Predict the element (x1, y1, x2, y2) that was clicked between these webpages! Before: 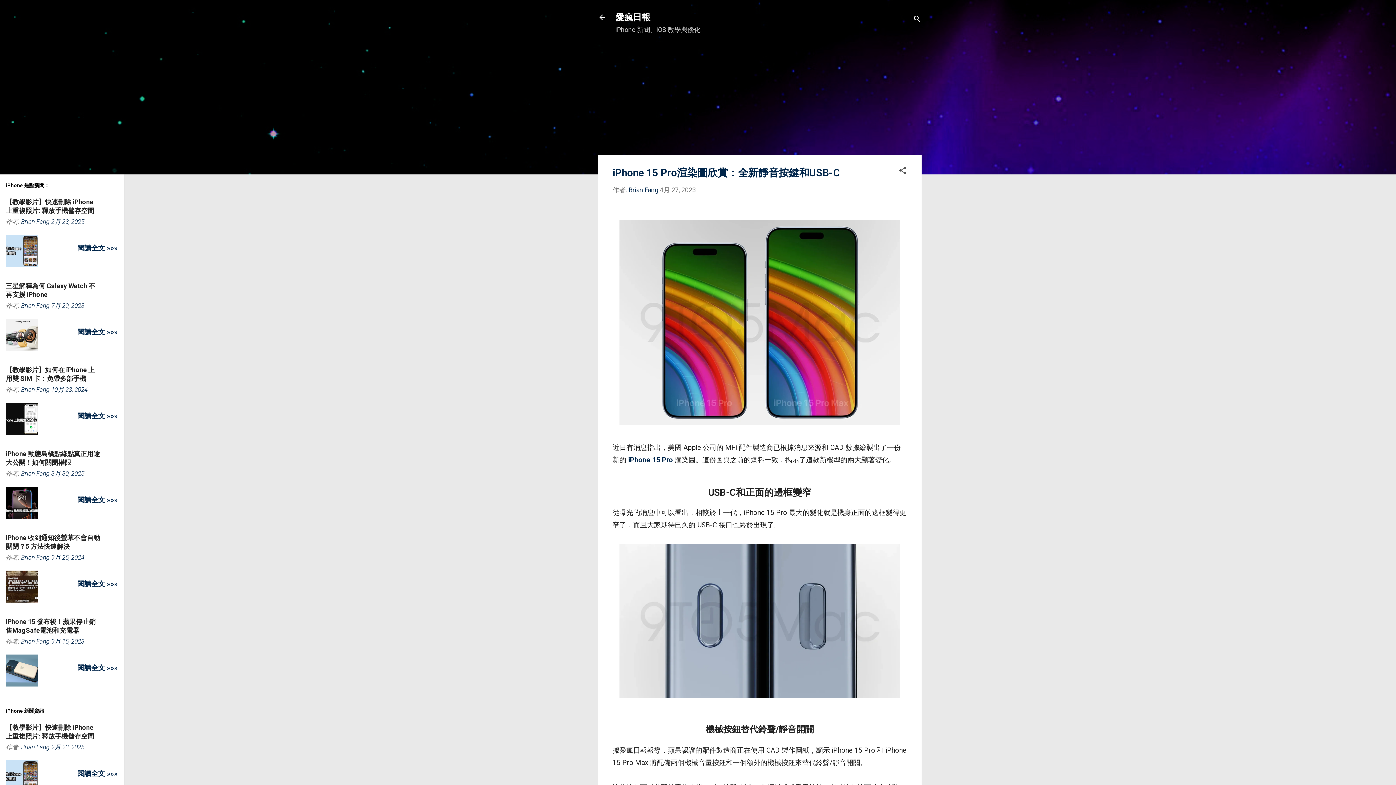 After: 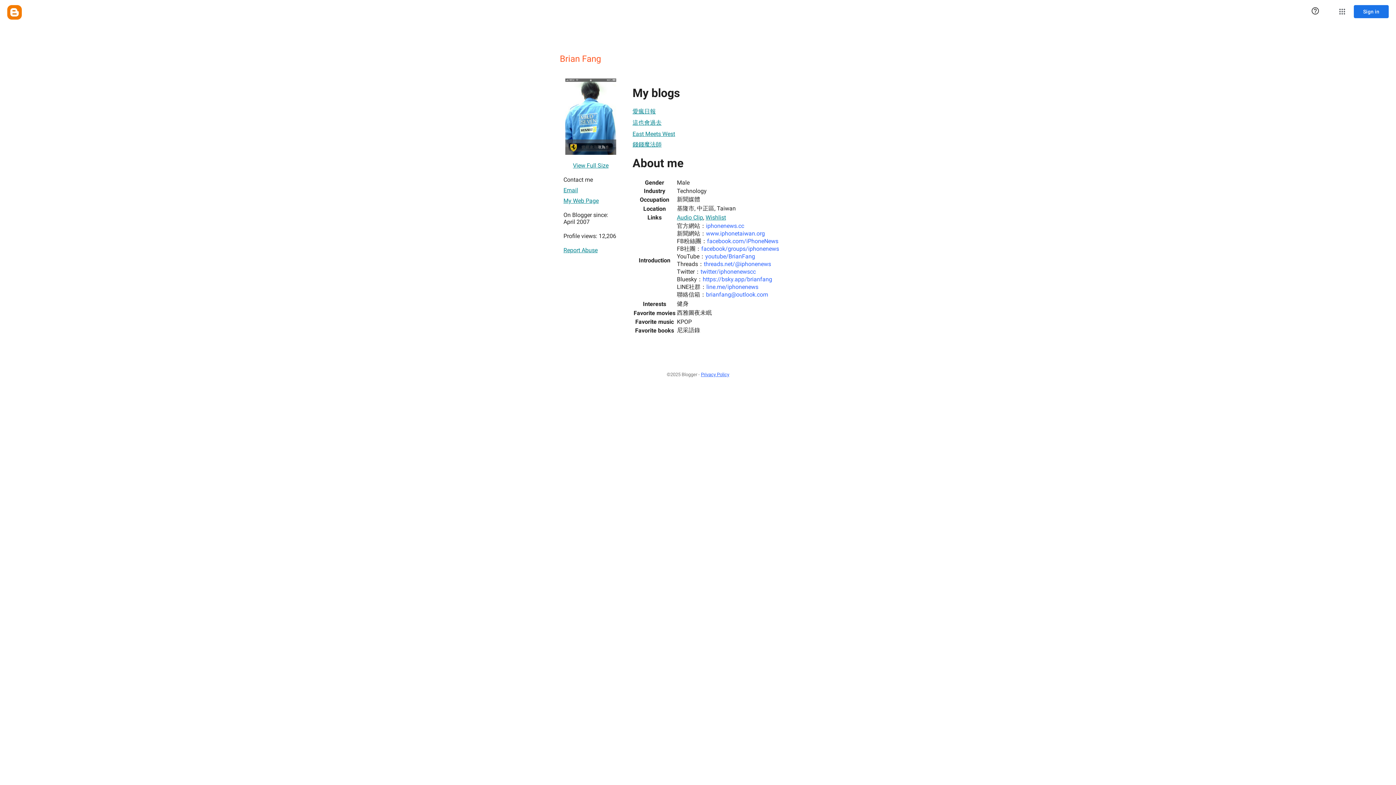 Action: label: Brian Fang bbox: (21, 386, 49, 393)